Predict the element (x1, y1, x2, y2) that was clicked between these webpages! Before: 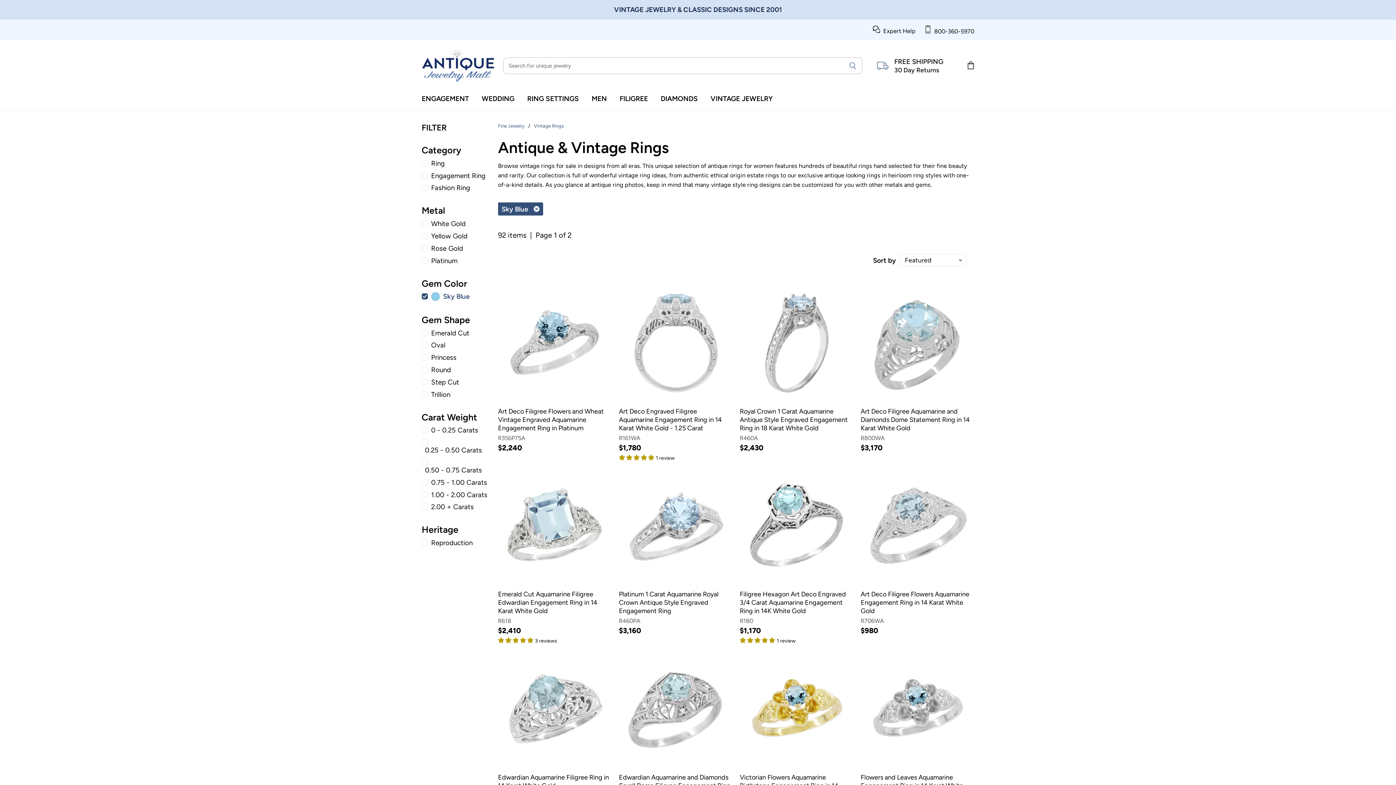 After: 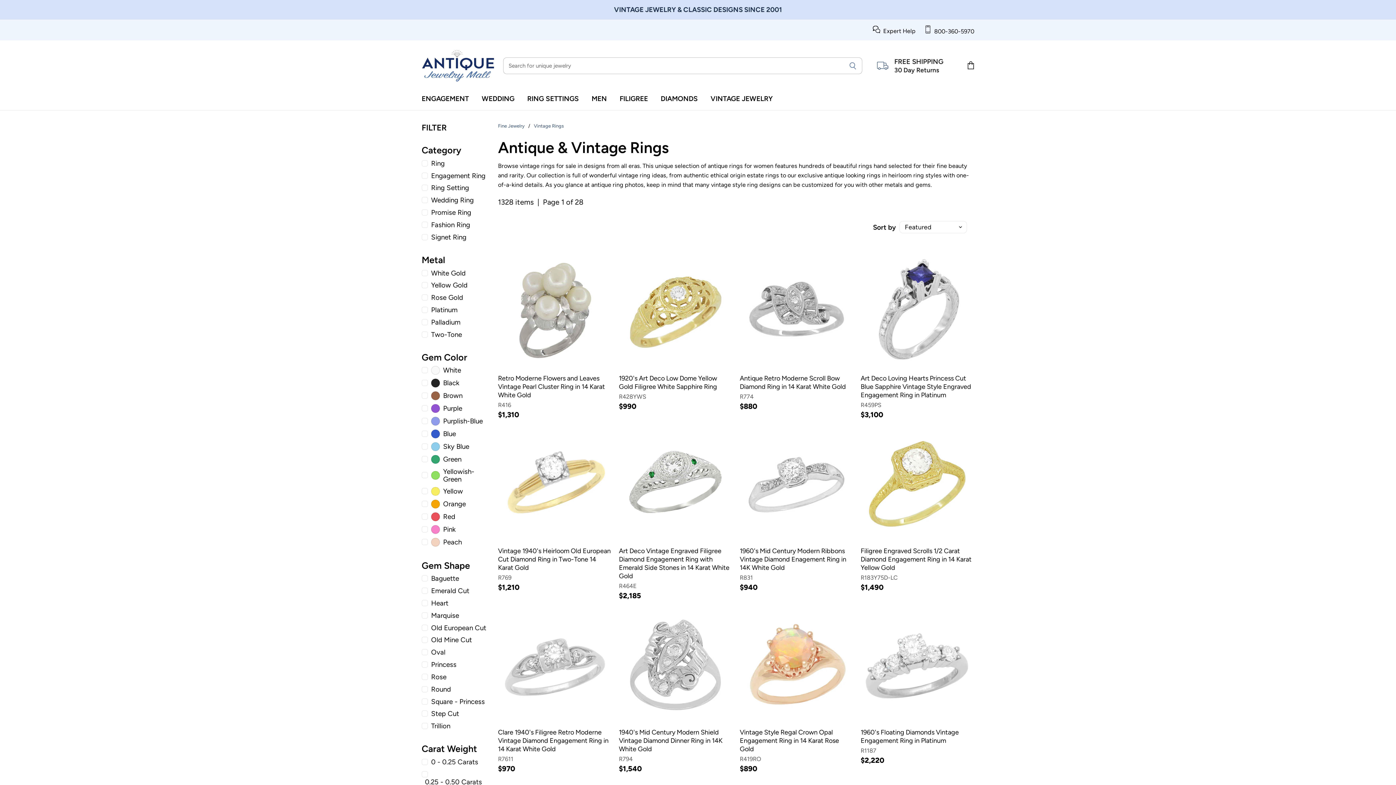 Action: bbox: (498, 202, 543, 215) label: Sky Blue
Remove filter